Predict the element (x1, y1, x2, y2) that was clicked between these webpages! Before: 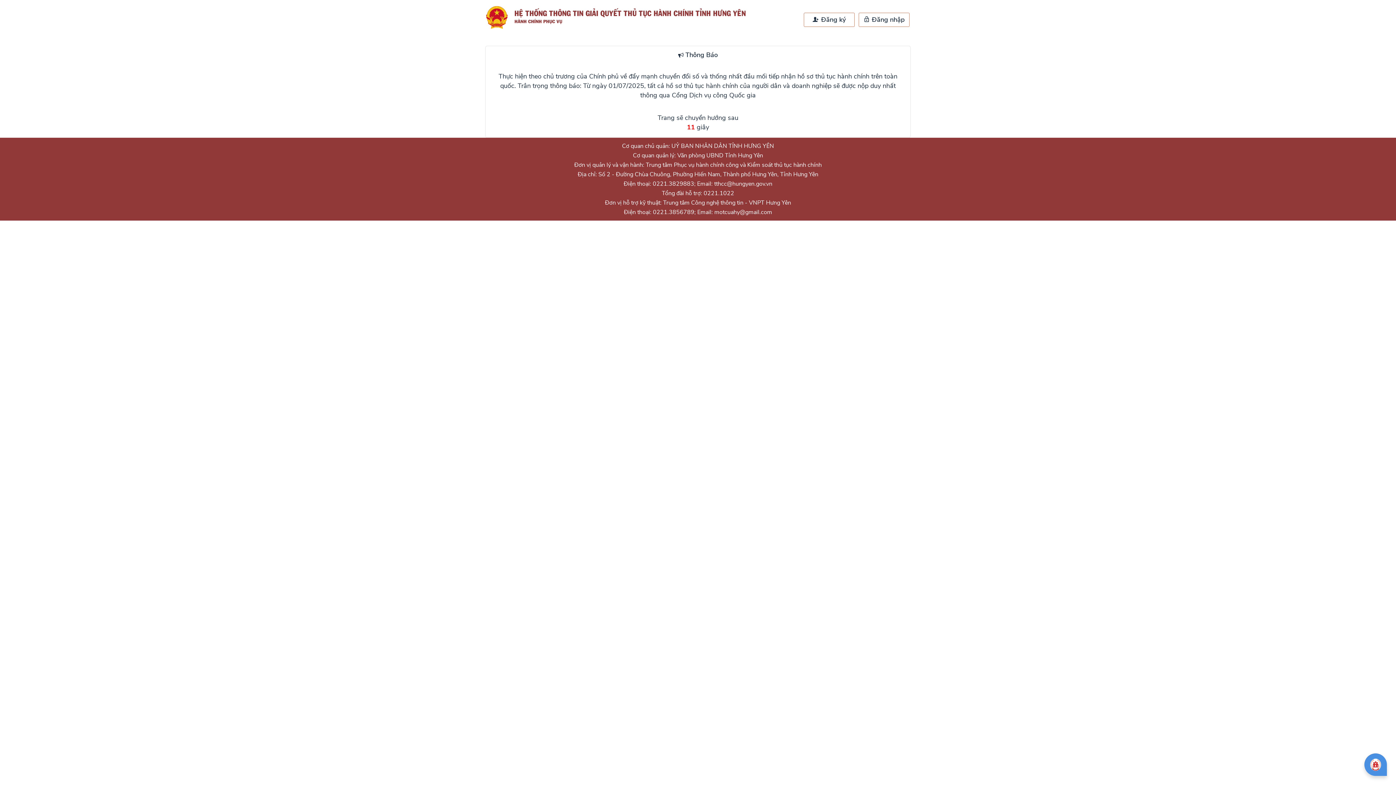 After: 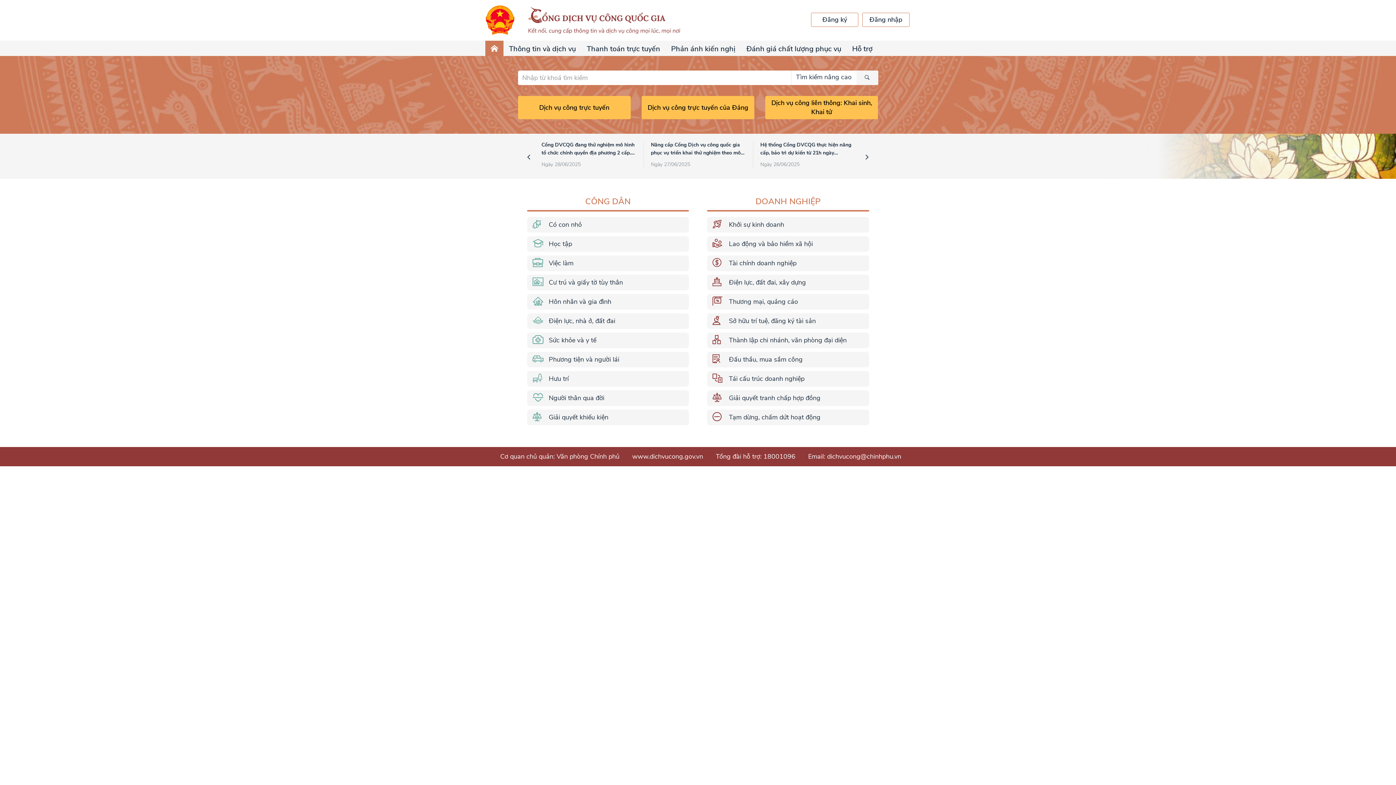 Action: bbox: (804, 12, 854, 26) label:  Đăng ký